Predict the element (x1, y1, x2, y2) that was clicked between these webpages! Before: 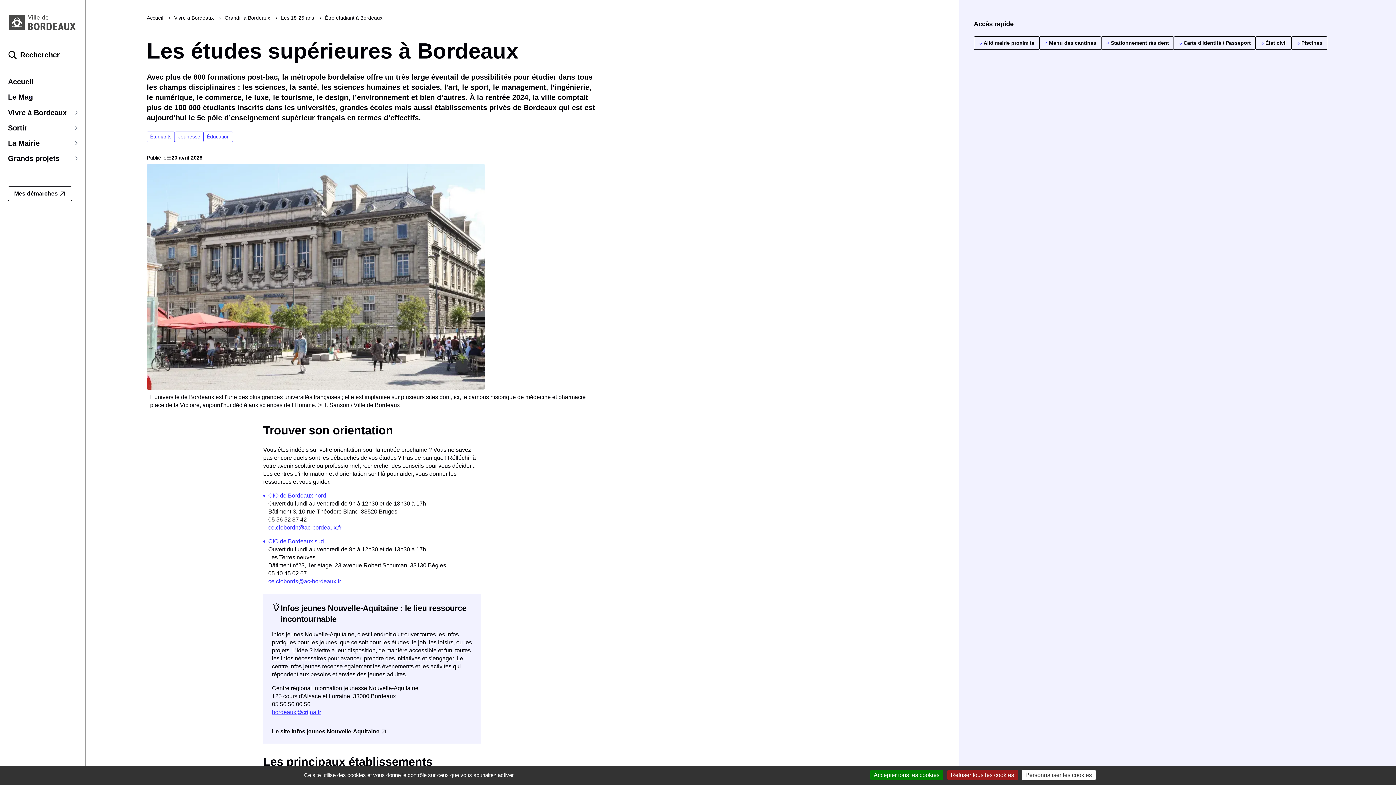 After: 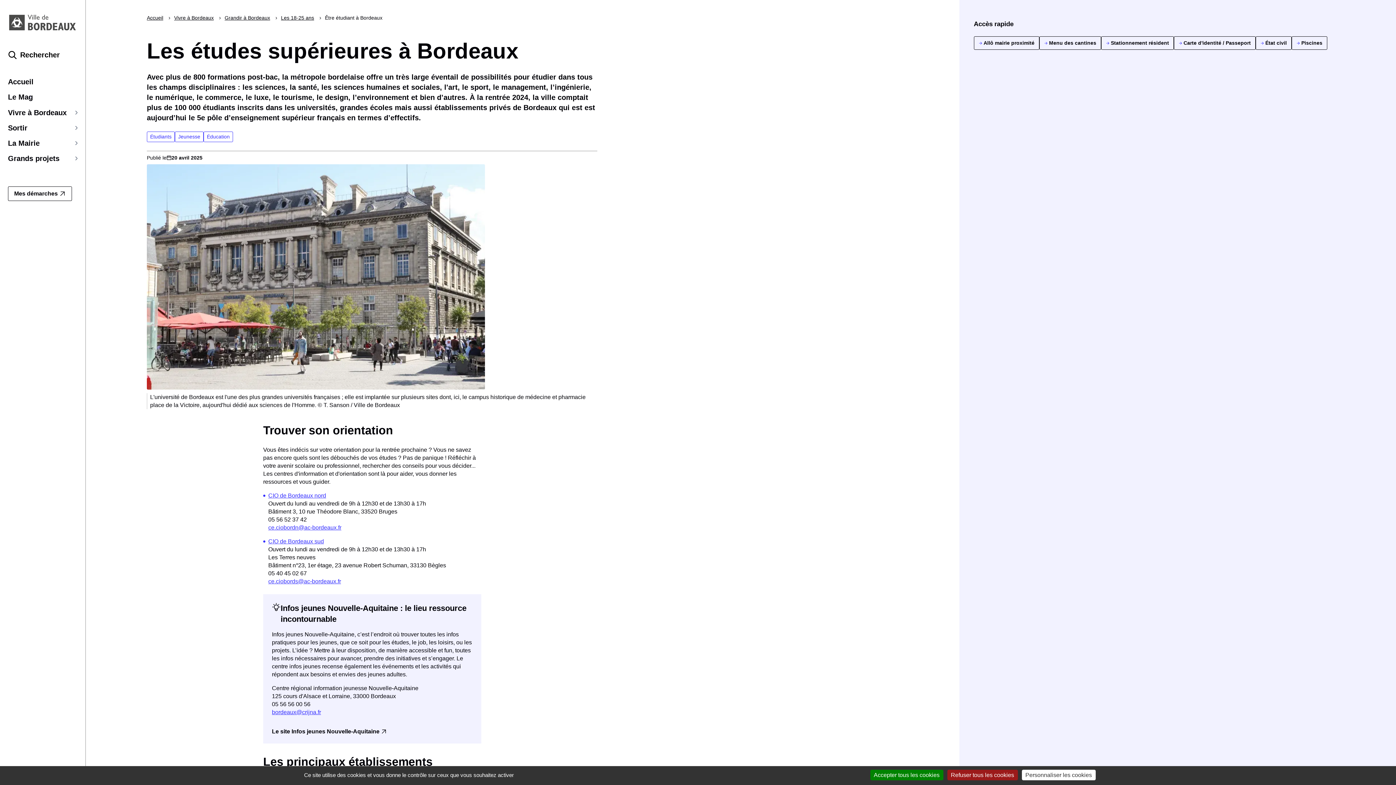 Action: bbox: (268, 538, 324, 544) label: CIO de Bordeaux sud
(Ouvrir dans une nouvelle fenêtre)